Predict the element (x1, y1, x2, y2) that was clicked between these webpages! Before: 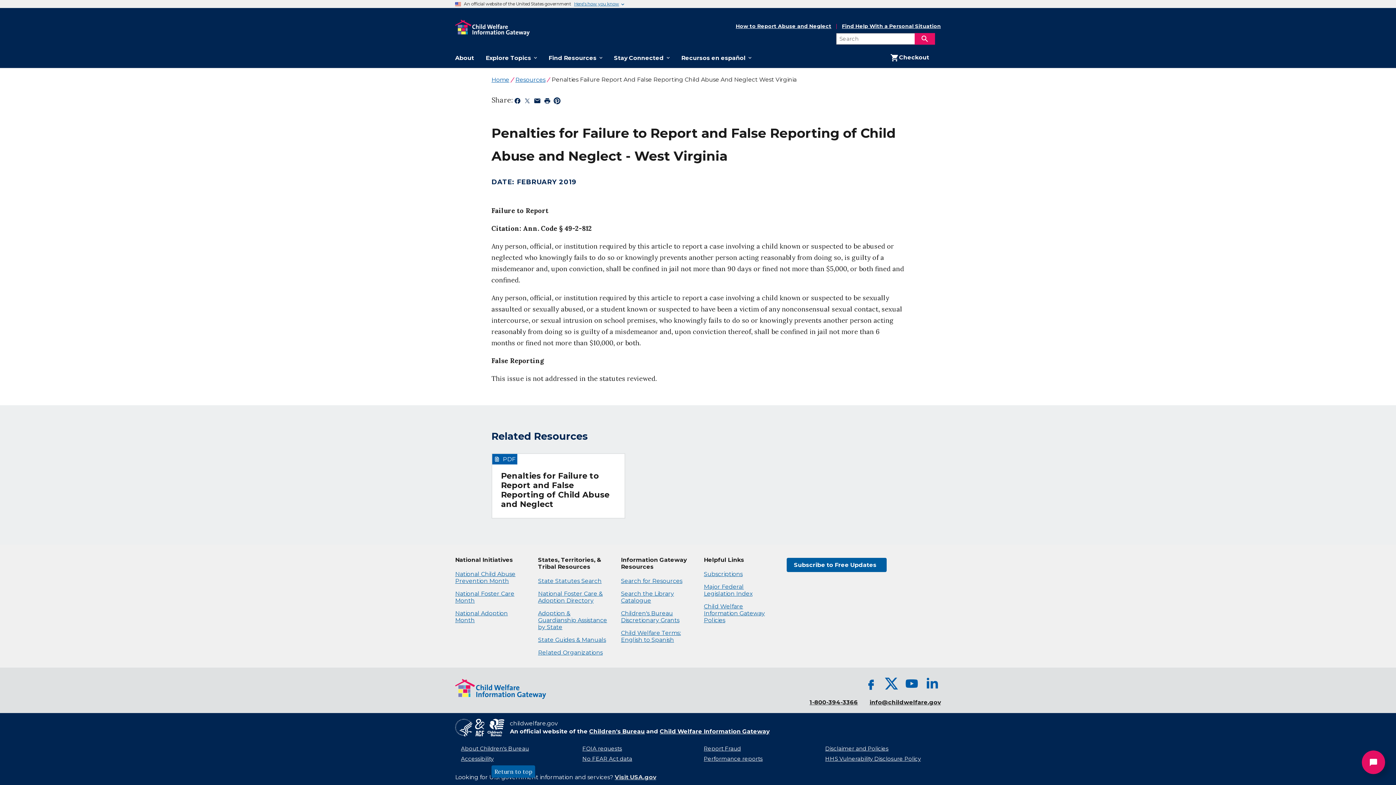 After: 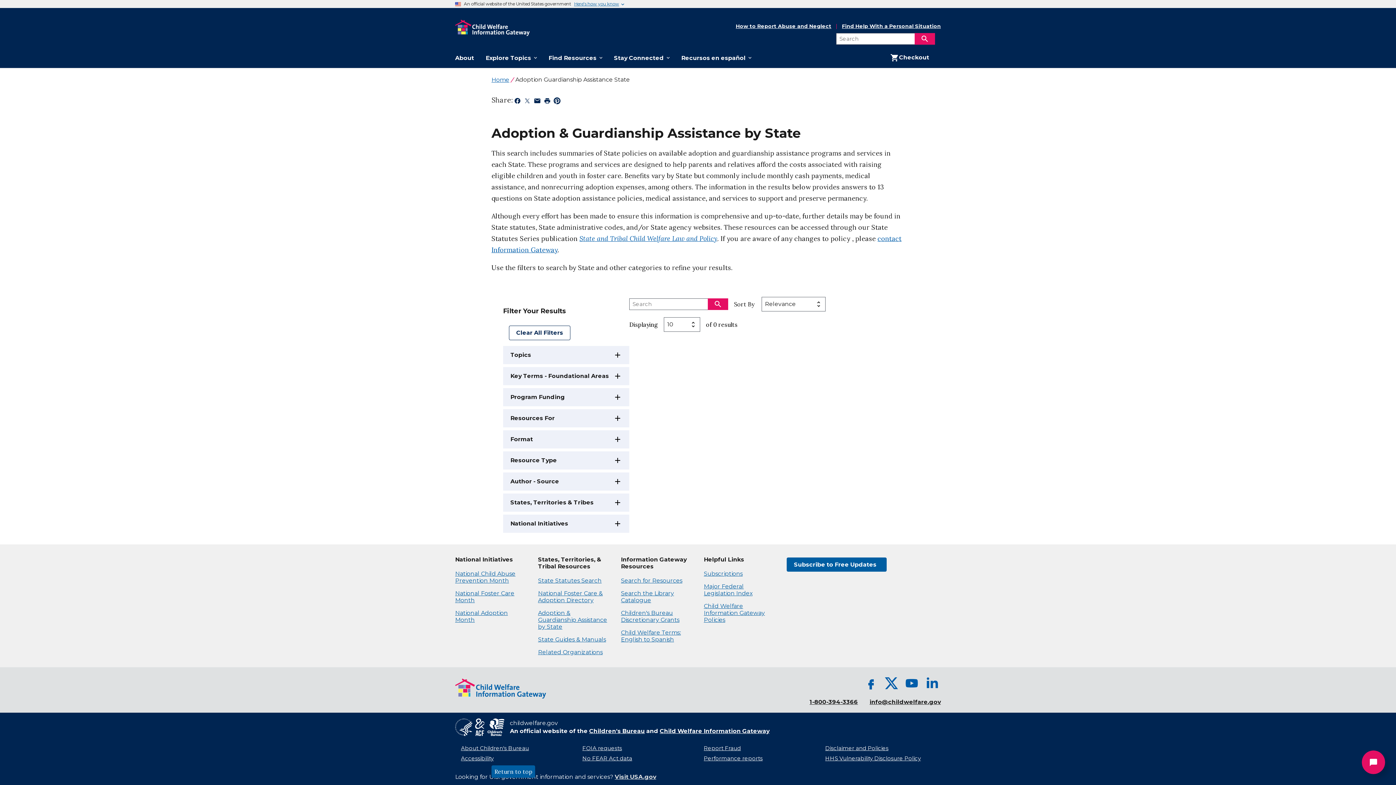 Action: label: Adoption & Guardianship Assistance by State bbox: (538, 610, 607, 630)